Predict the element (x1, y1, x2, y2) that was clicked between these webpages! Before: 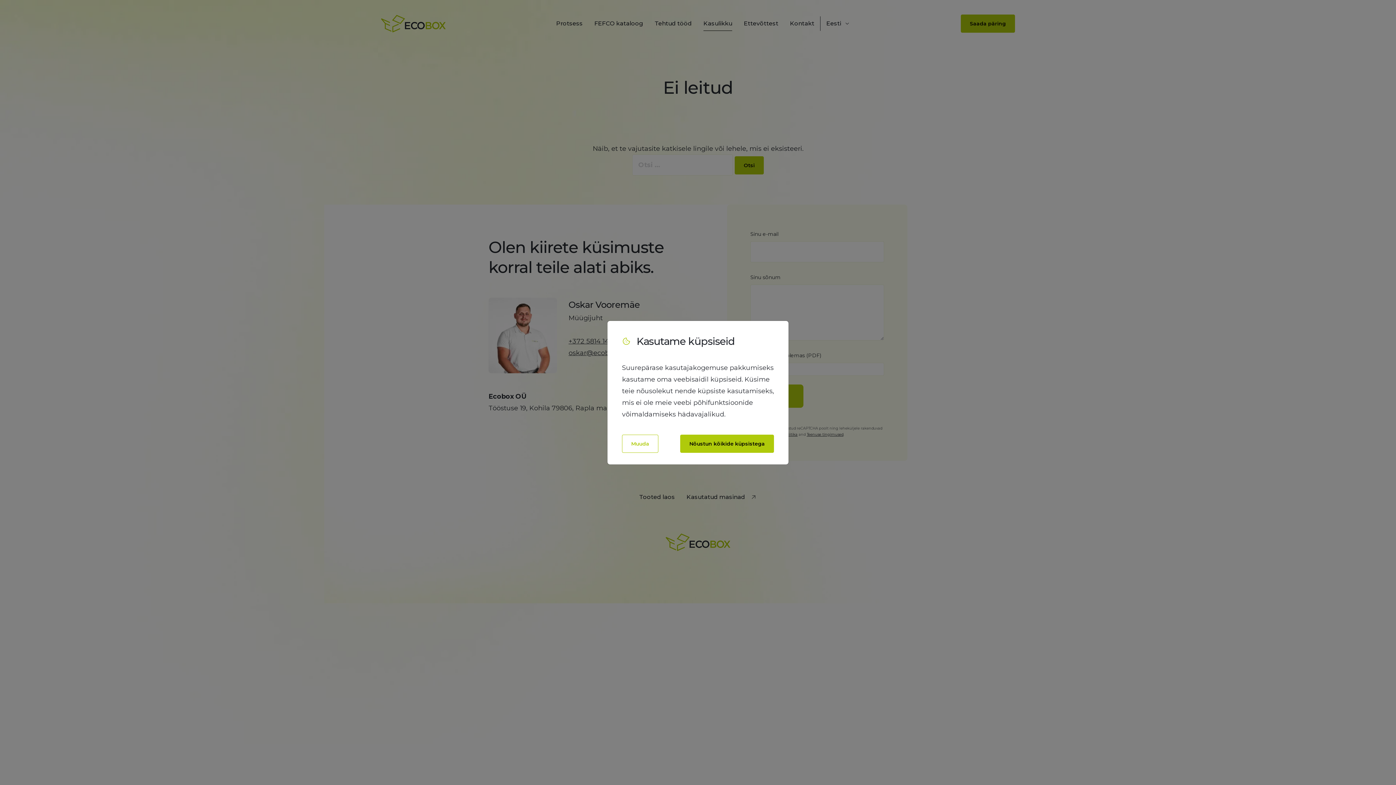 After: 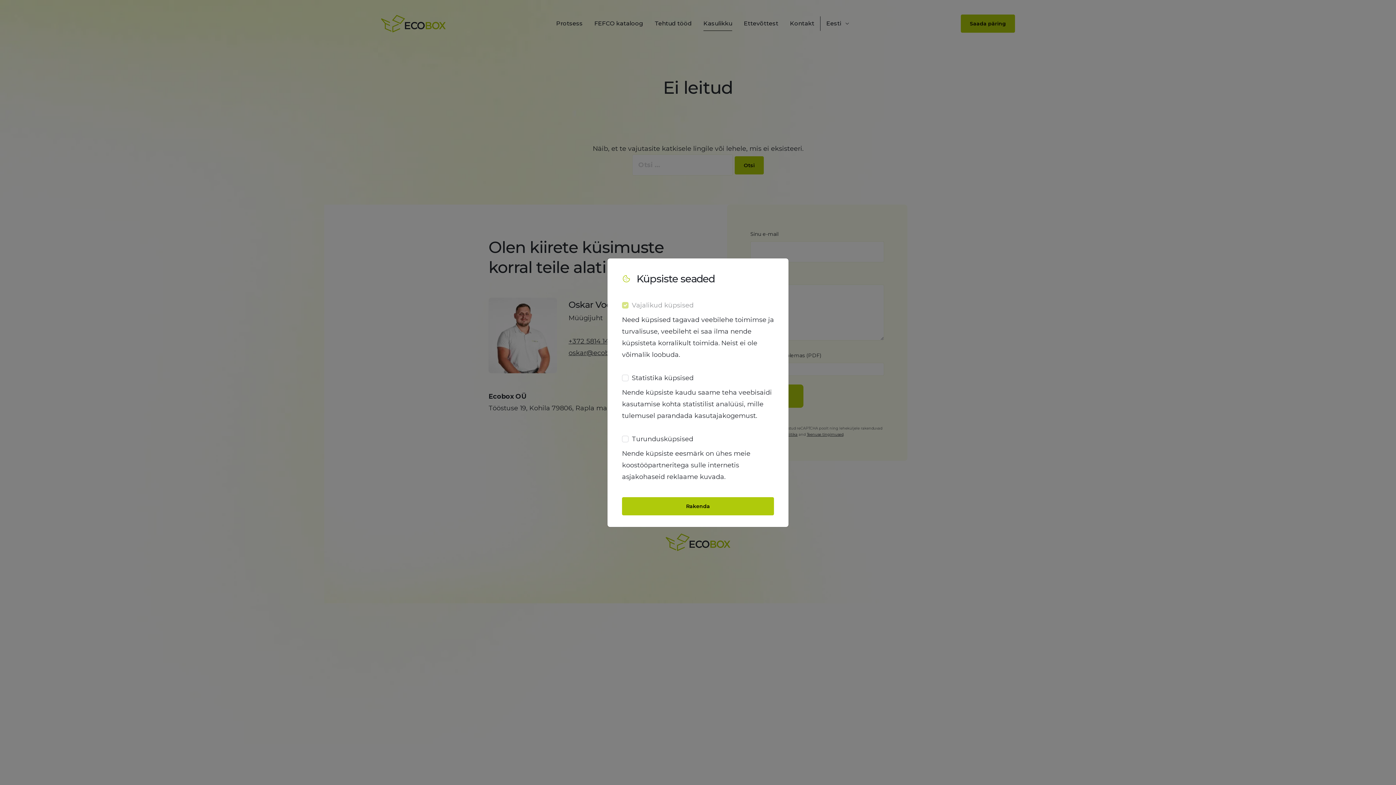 Action: bbox: (622, 434, 658, 452) label: Muuda